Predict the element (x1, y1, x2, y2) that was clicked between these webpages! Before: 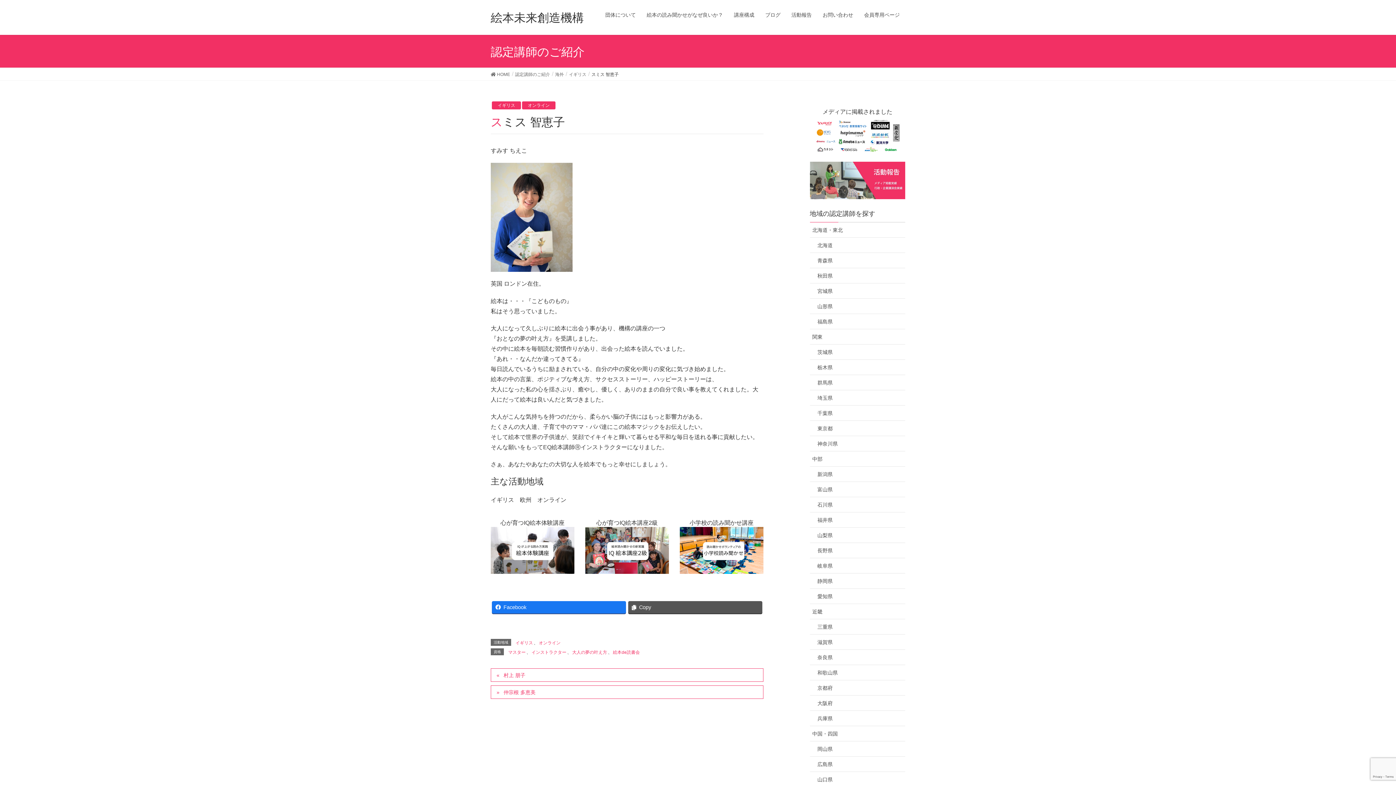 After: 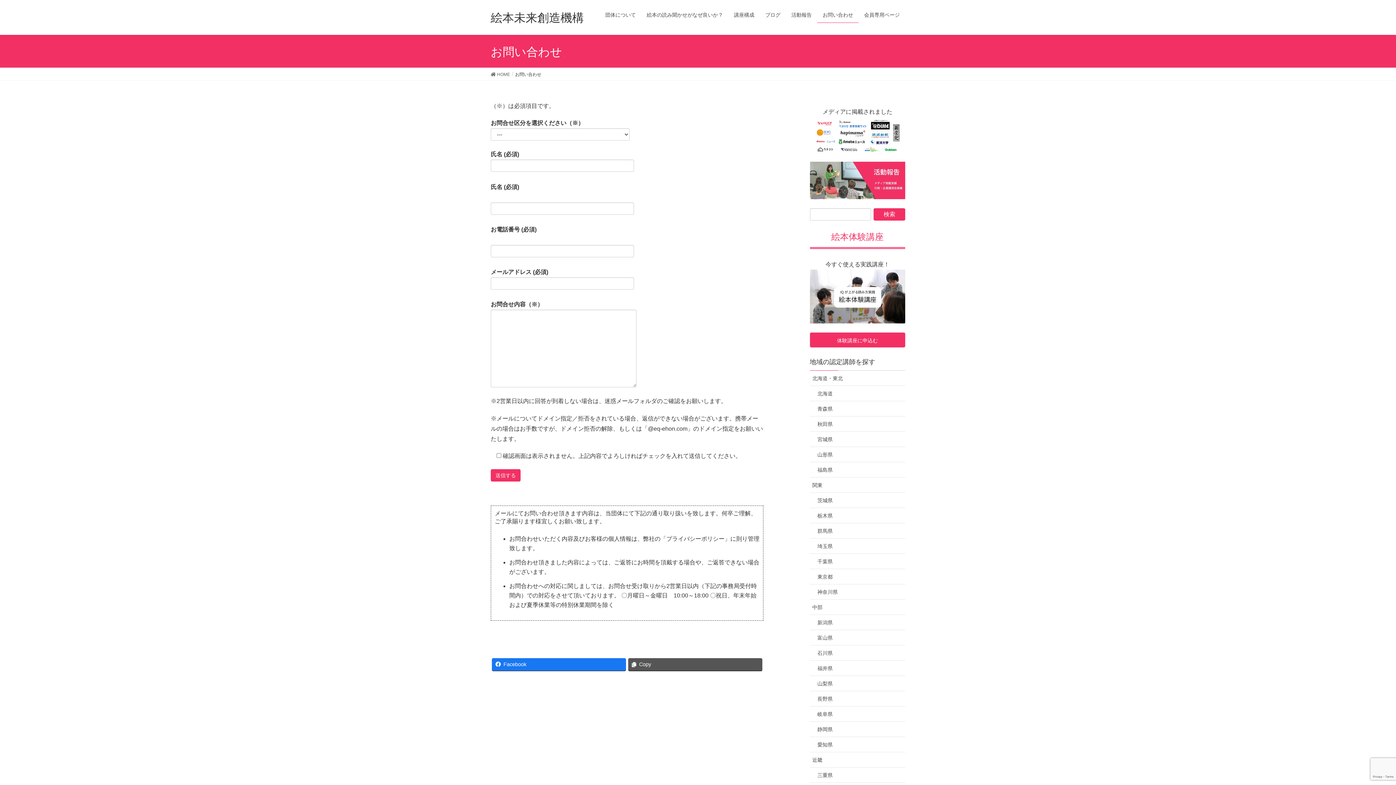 Action: bbox: (817, 7, 858, 22) label: お問い合わせ